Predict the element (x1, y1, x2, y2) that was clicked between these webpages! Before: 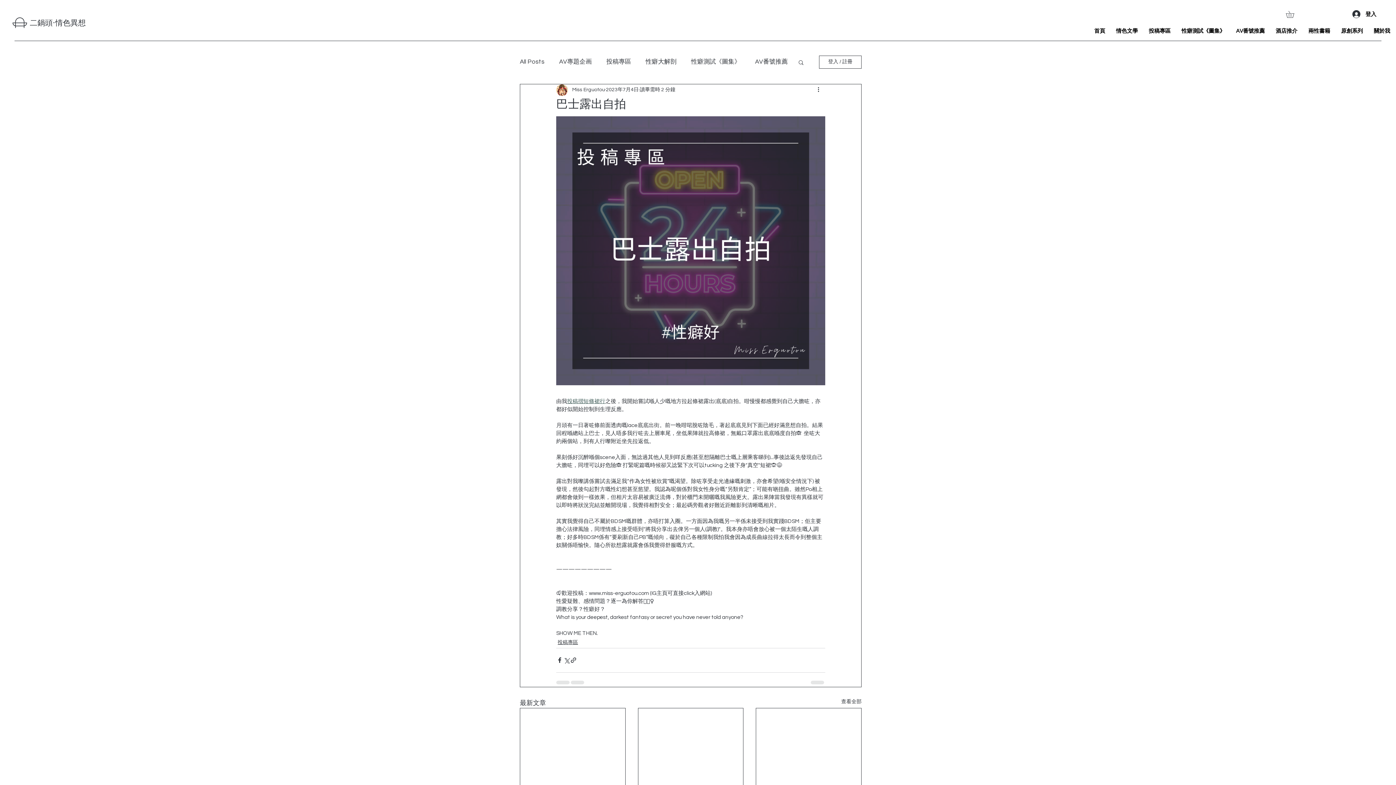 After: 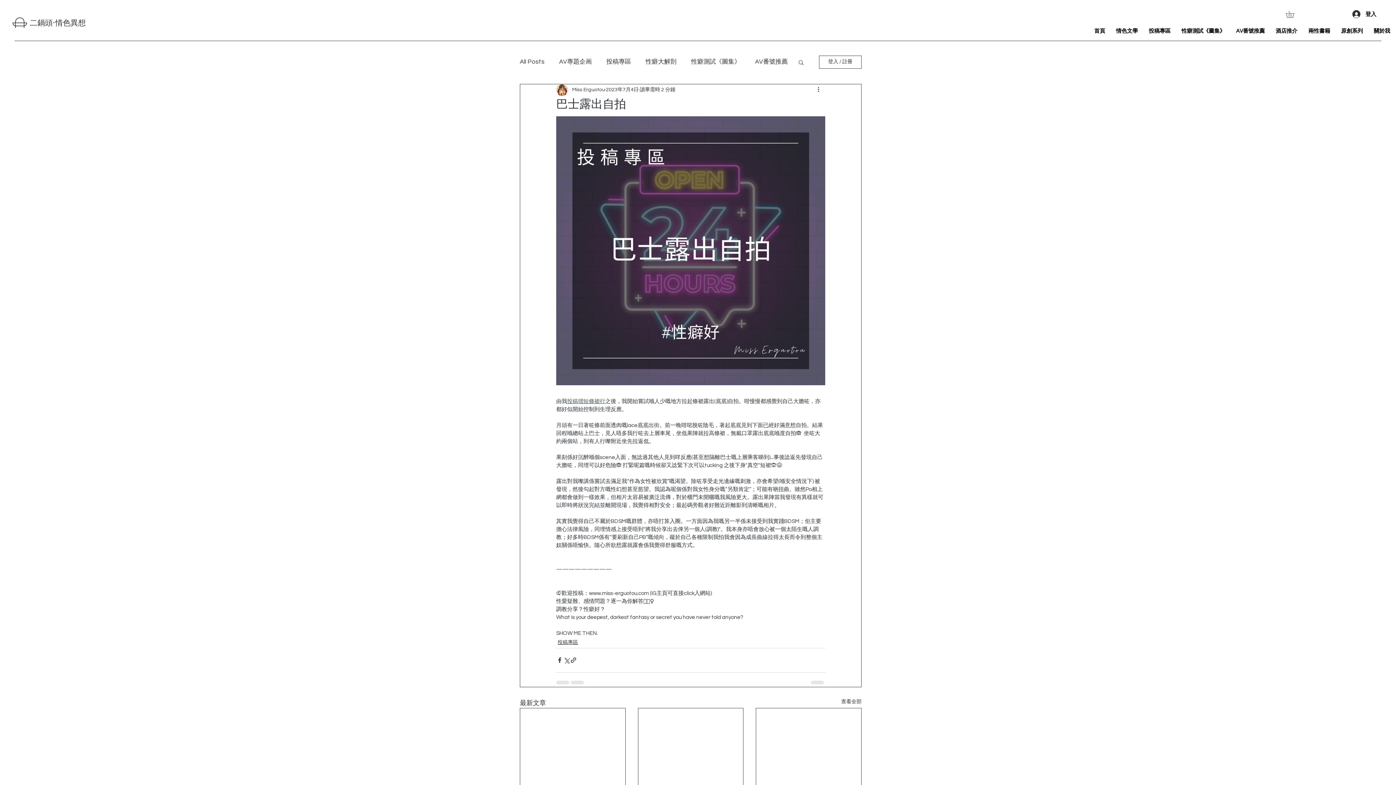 Action: label: 搜尋 bbox: (797, 59, 804, 65)